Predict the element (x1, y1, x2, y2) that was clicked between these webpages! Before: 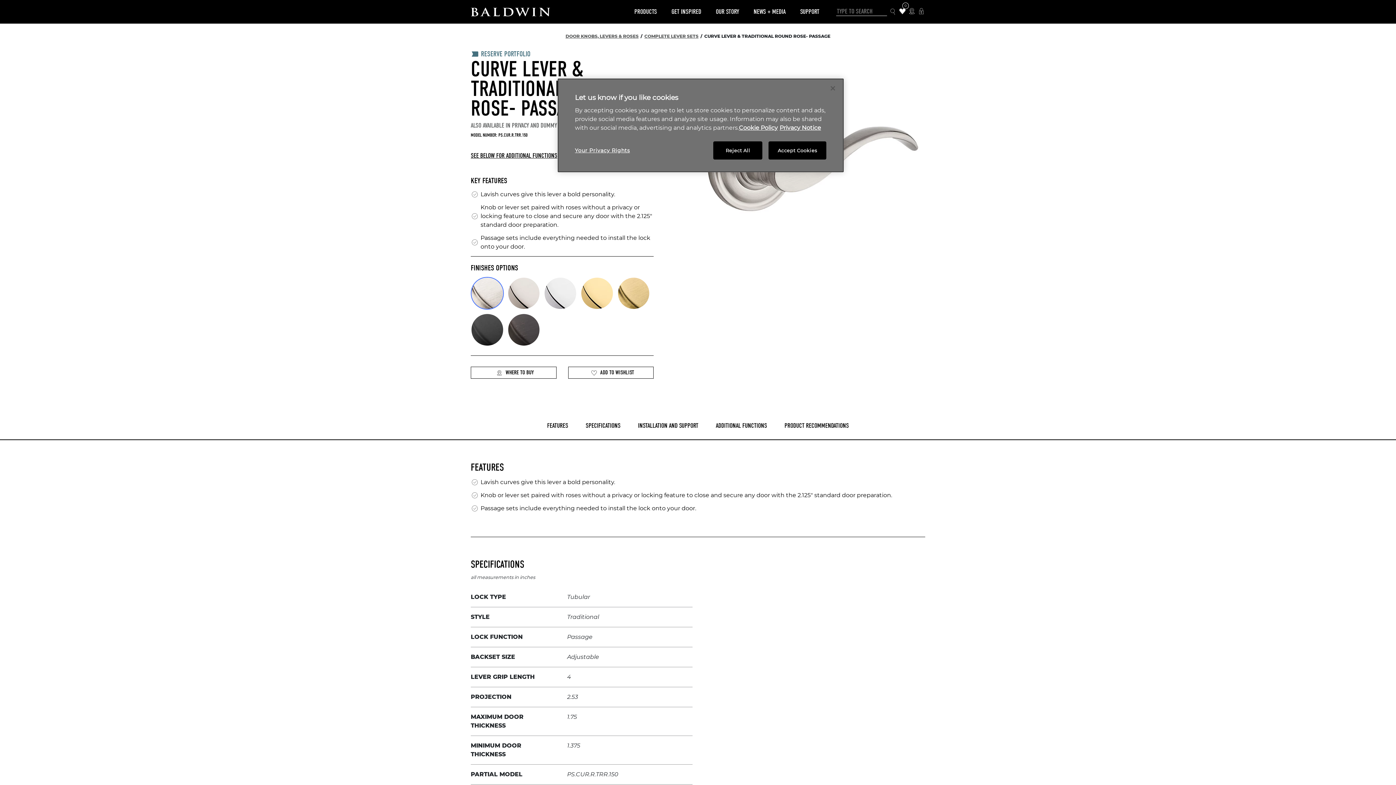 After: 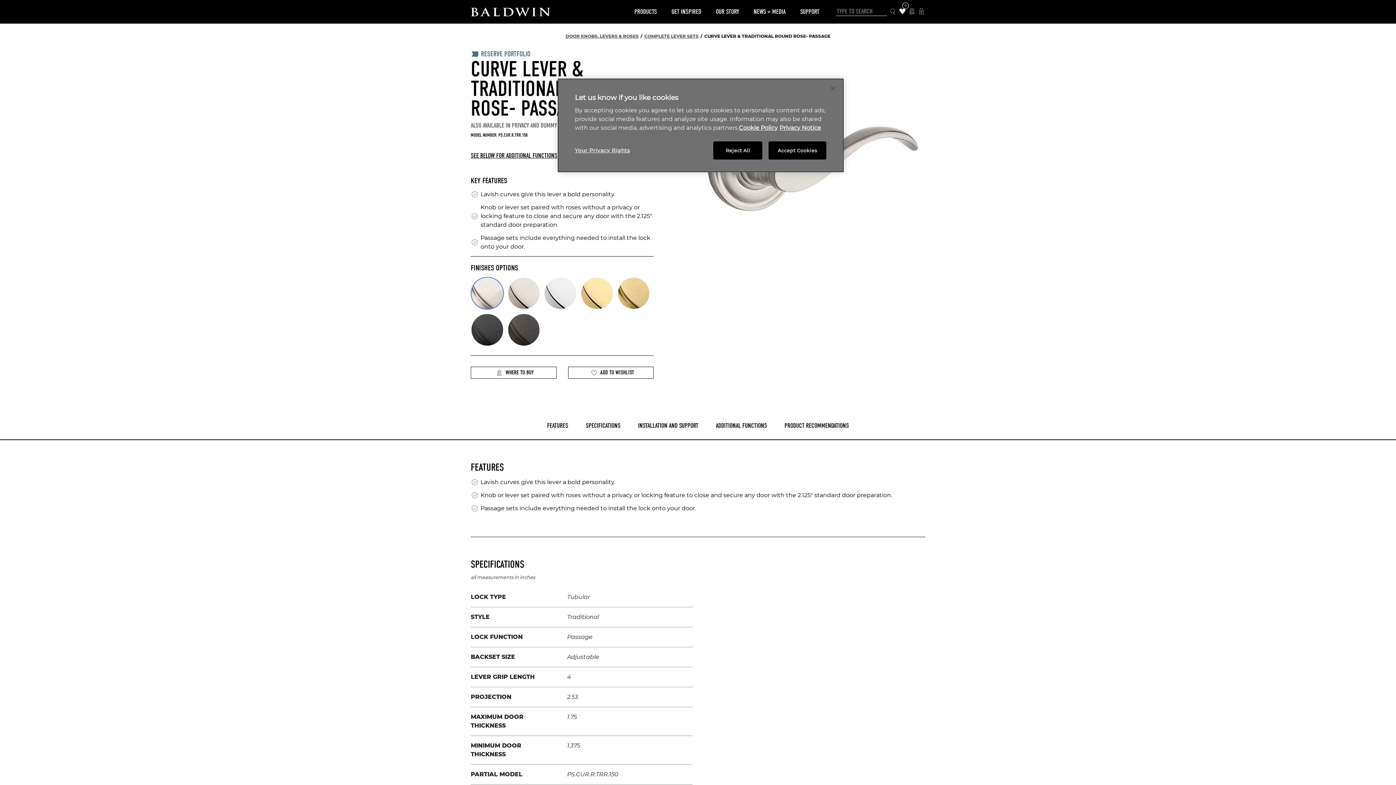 Action: bbox: (470, 277, 503, 309)